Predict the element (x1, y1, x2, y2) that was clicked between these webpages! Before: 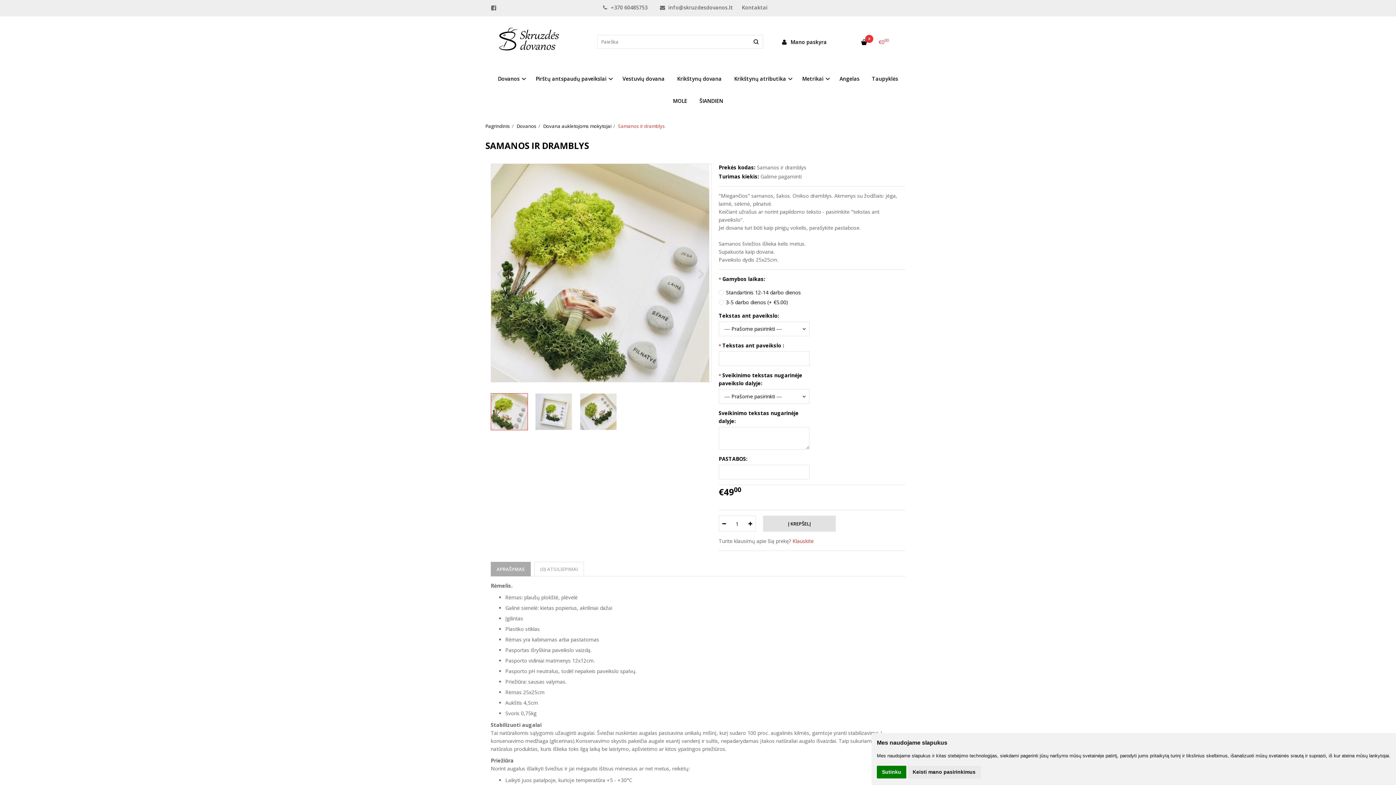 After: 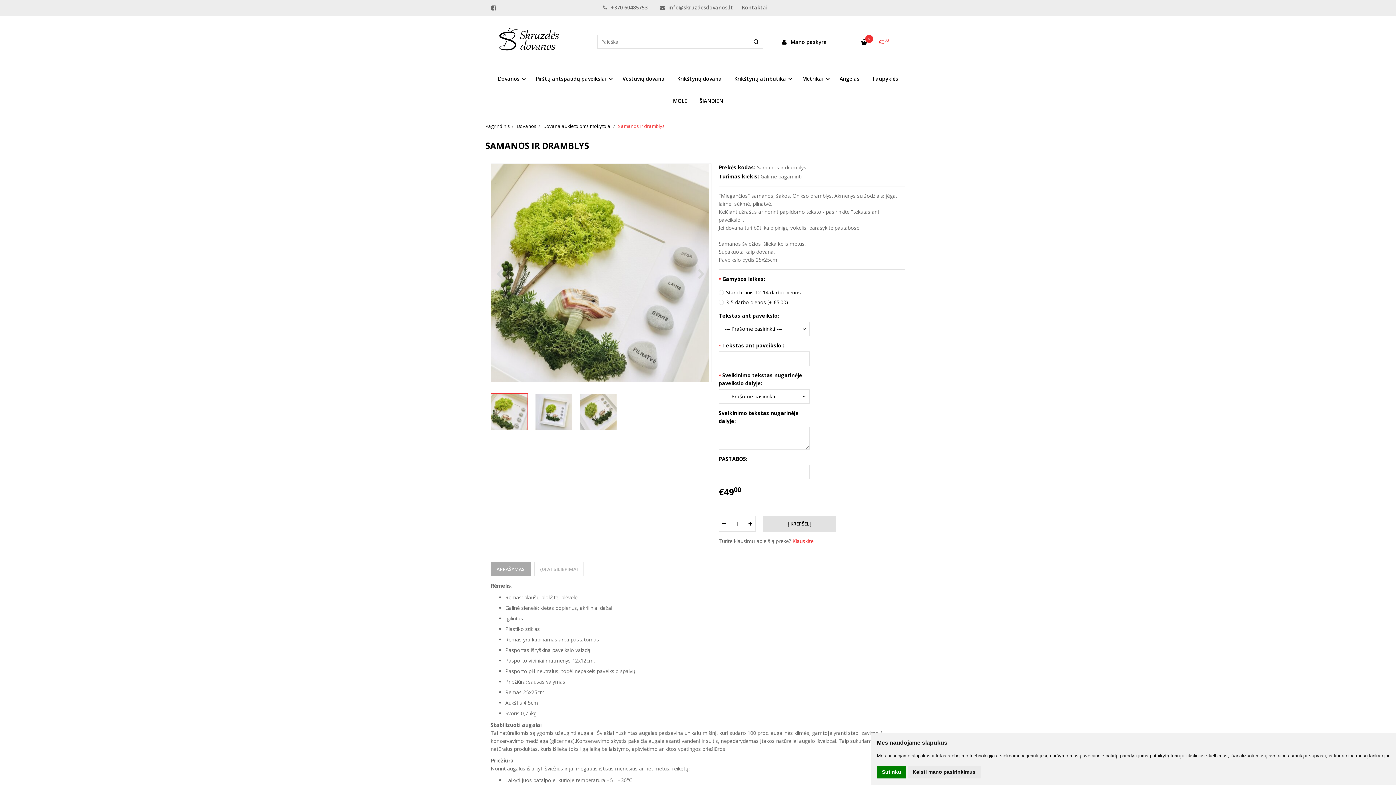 Action: bbox: (490, 393, 533, 430)